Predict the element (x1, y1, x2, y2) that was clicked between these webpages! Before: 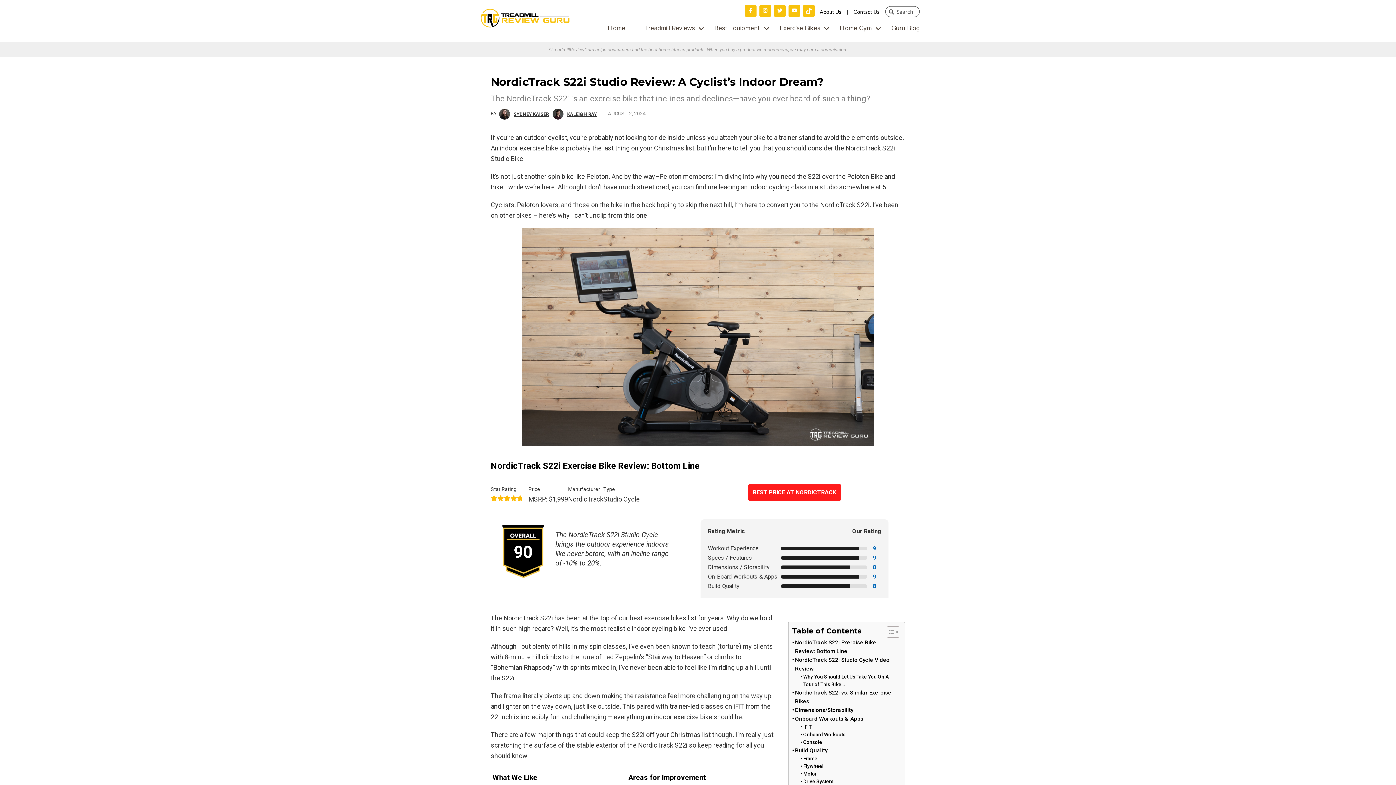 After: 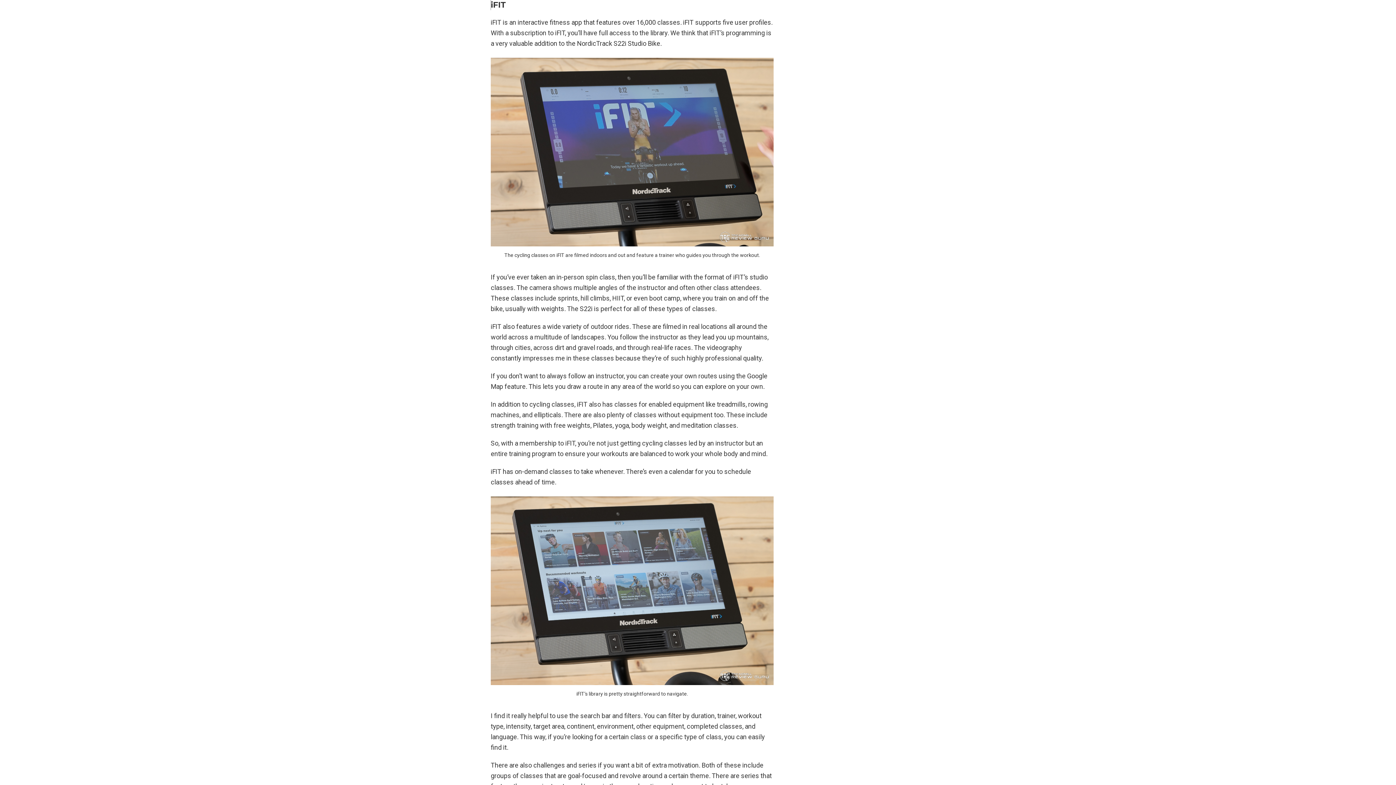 Action: label: iFIT bbox: (800, 723, 811, 731)